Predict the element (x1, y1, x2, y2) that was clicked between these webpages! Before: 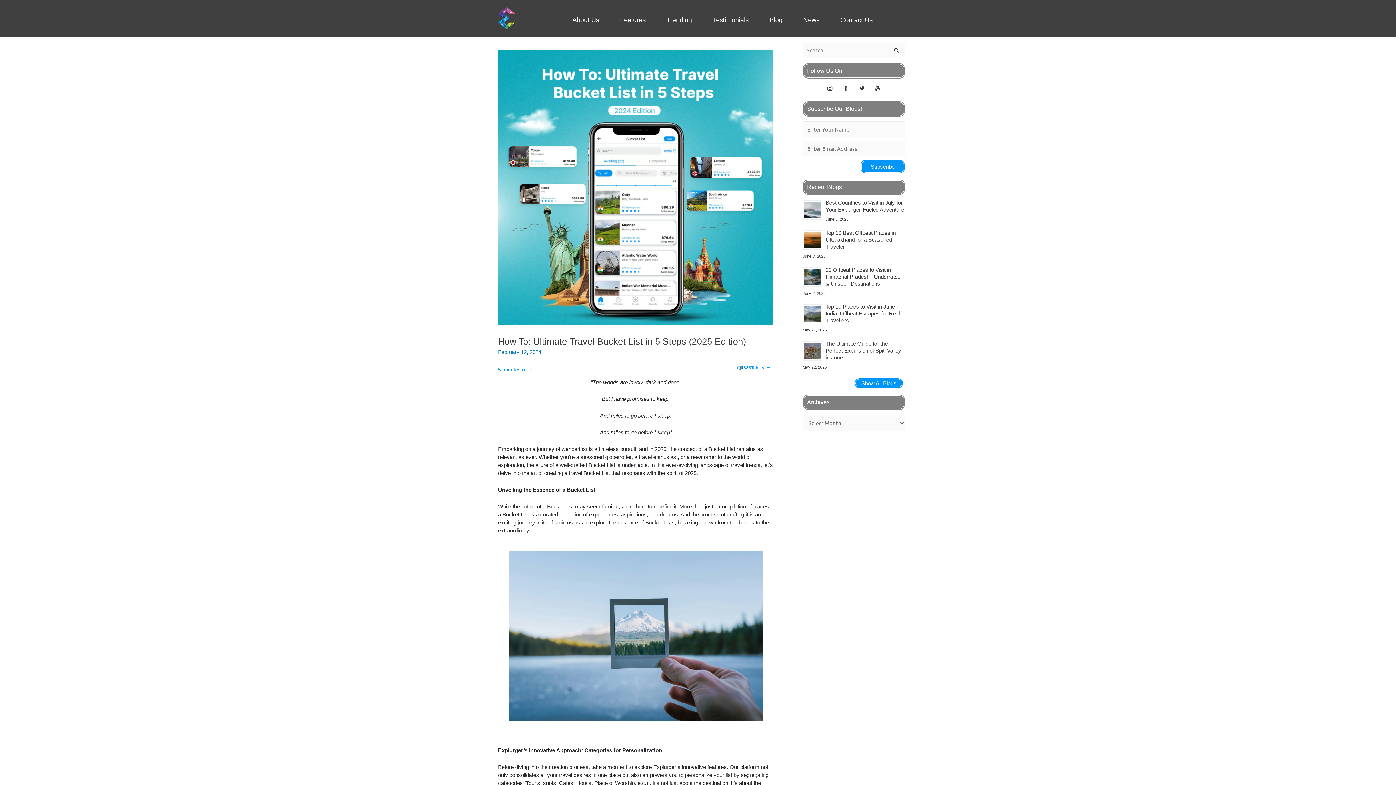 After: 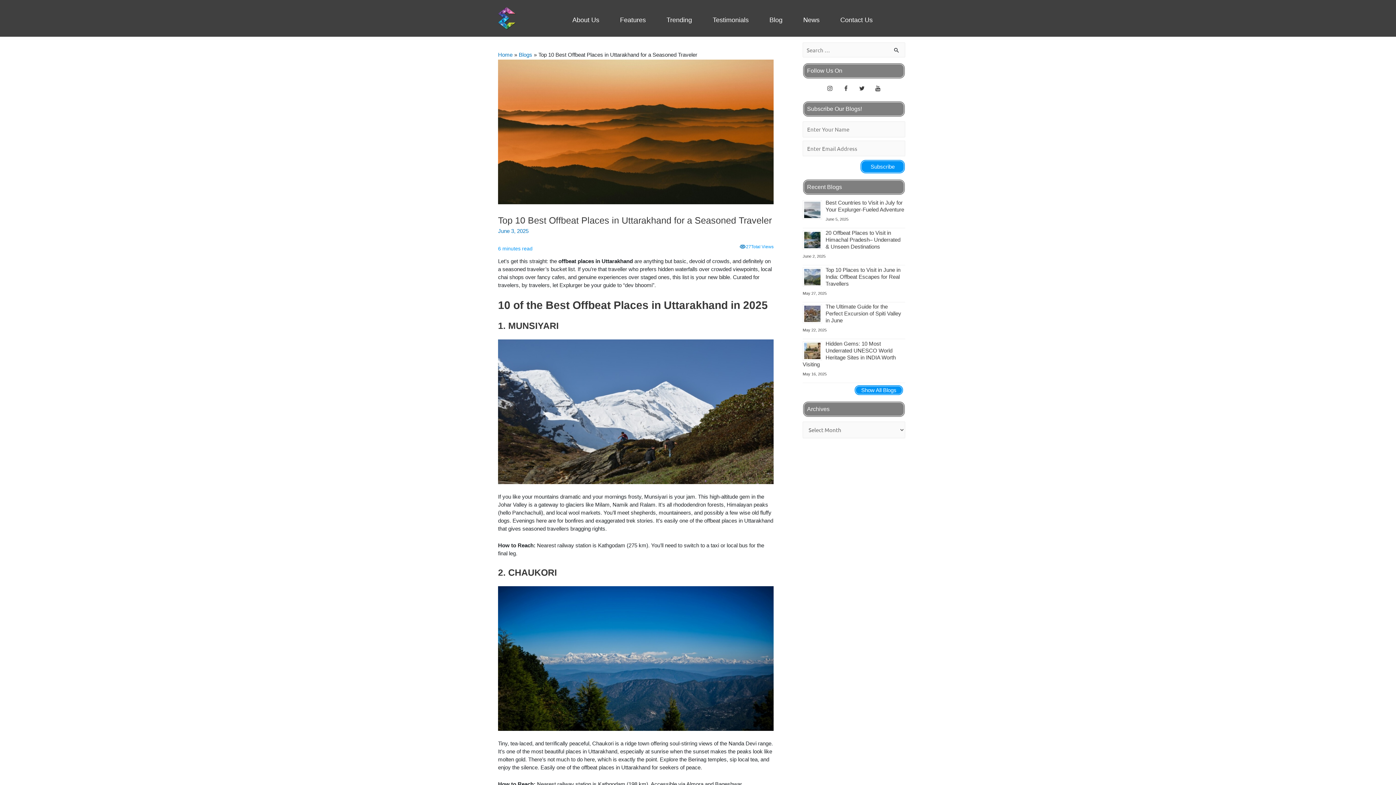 Action: label: Top 10 Best Offbeat Places in Uttarakhand for a Seasoned Traveler bbox: (825, 229, 896, 249)